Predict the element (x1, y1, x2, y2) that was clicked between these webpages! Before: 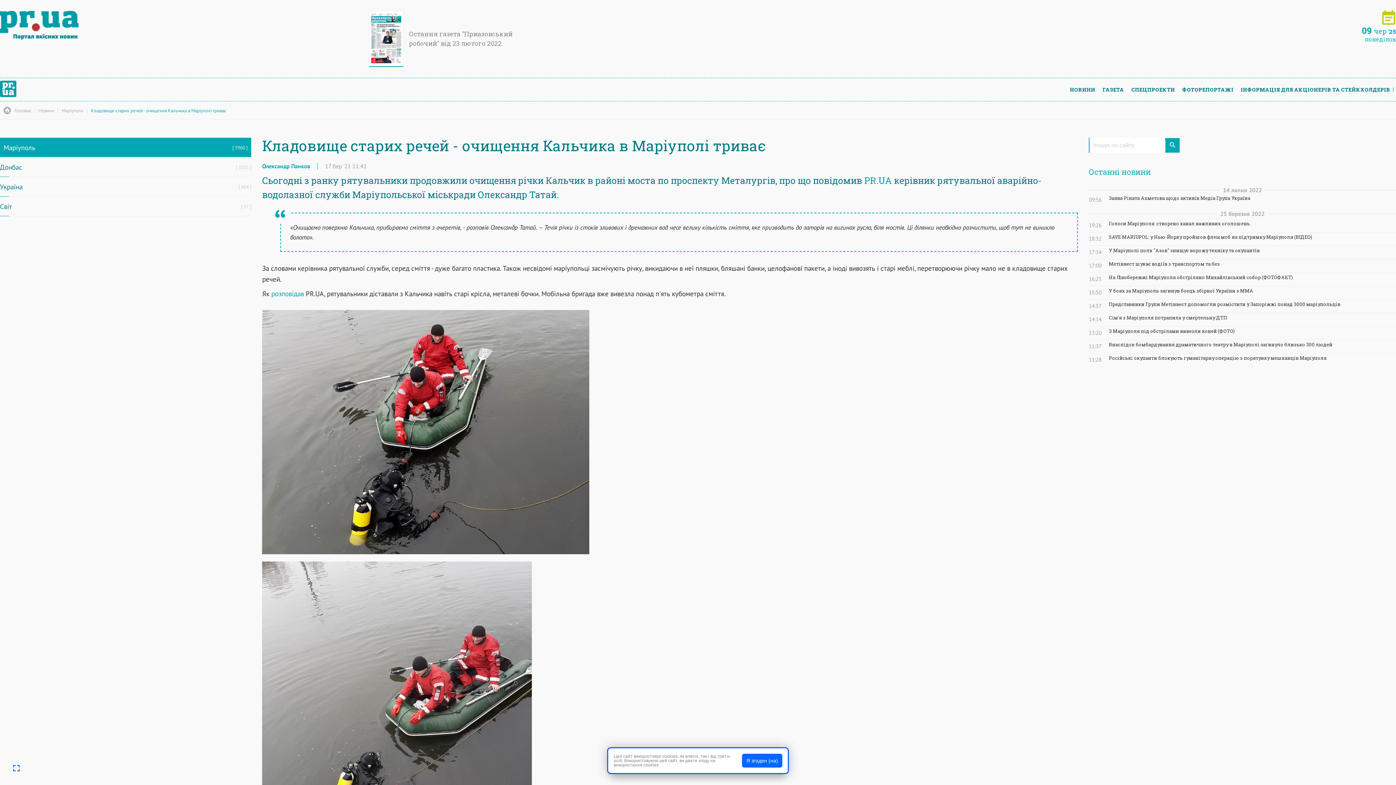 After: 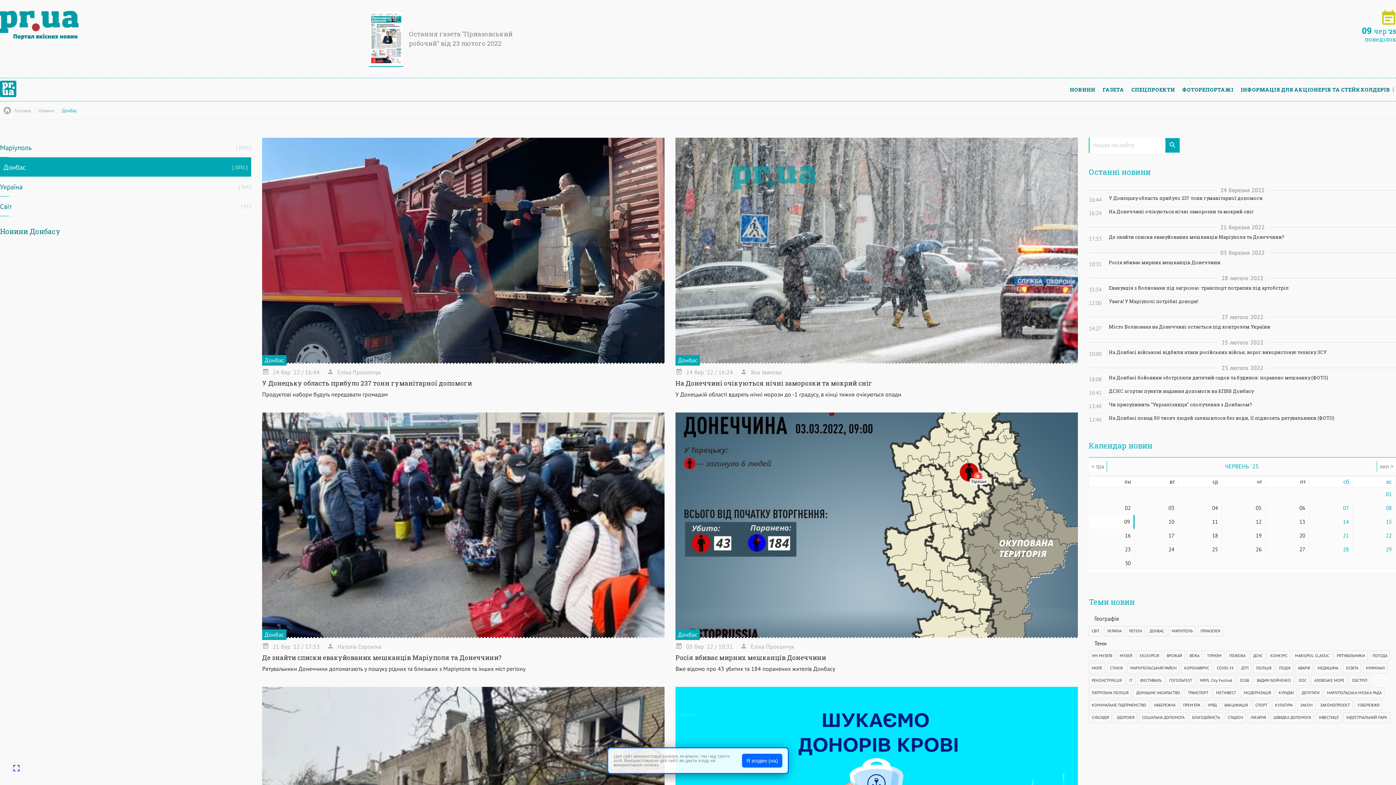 Action: label: Донбас
1031 bbox: (0, 157, 251, 176)